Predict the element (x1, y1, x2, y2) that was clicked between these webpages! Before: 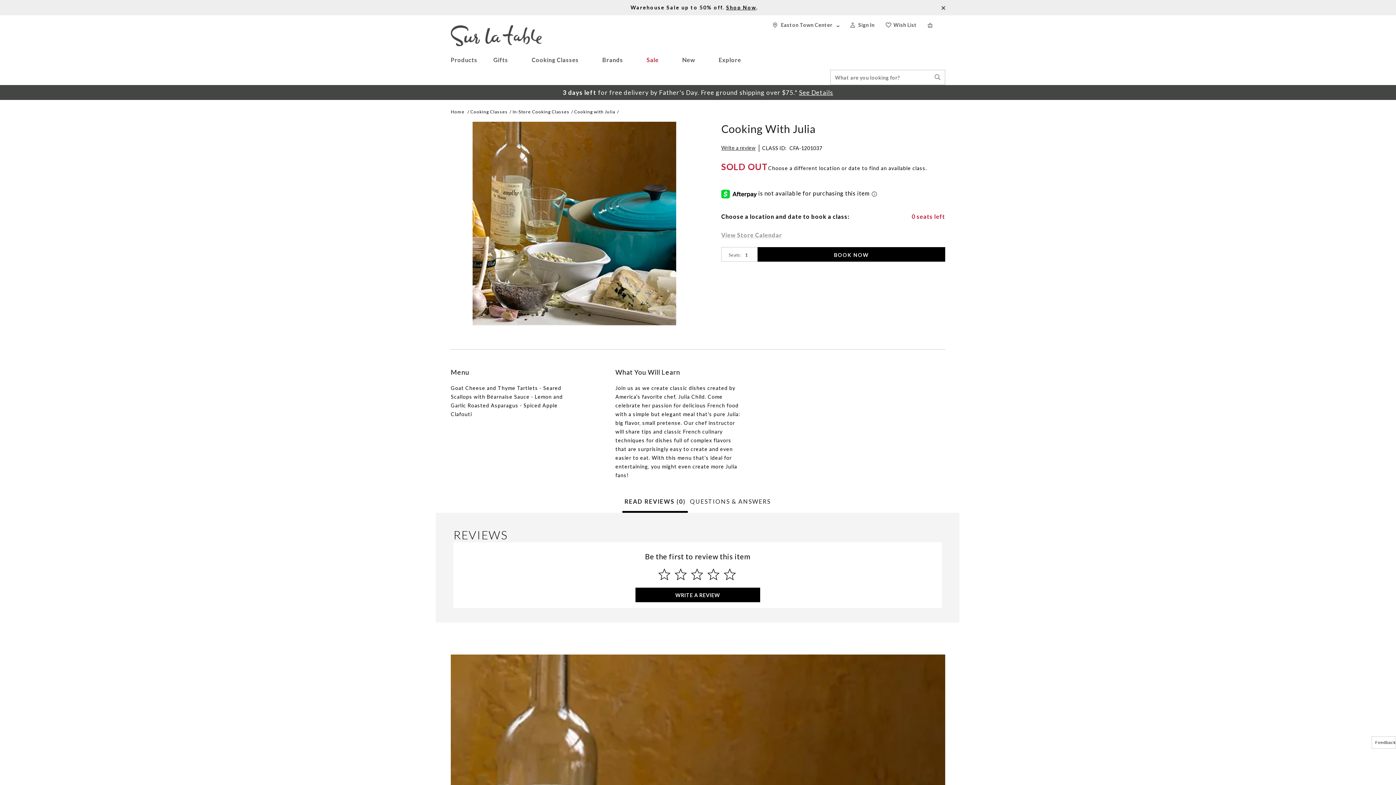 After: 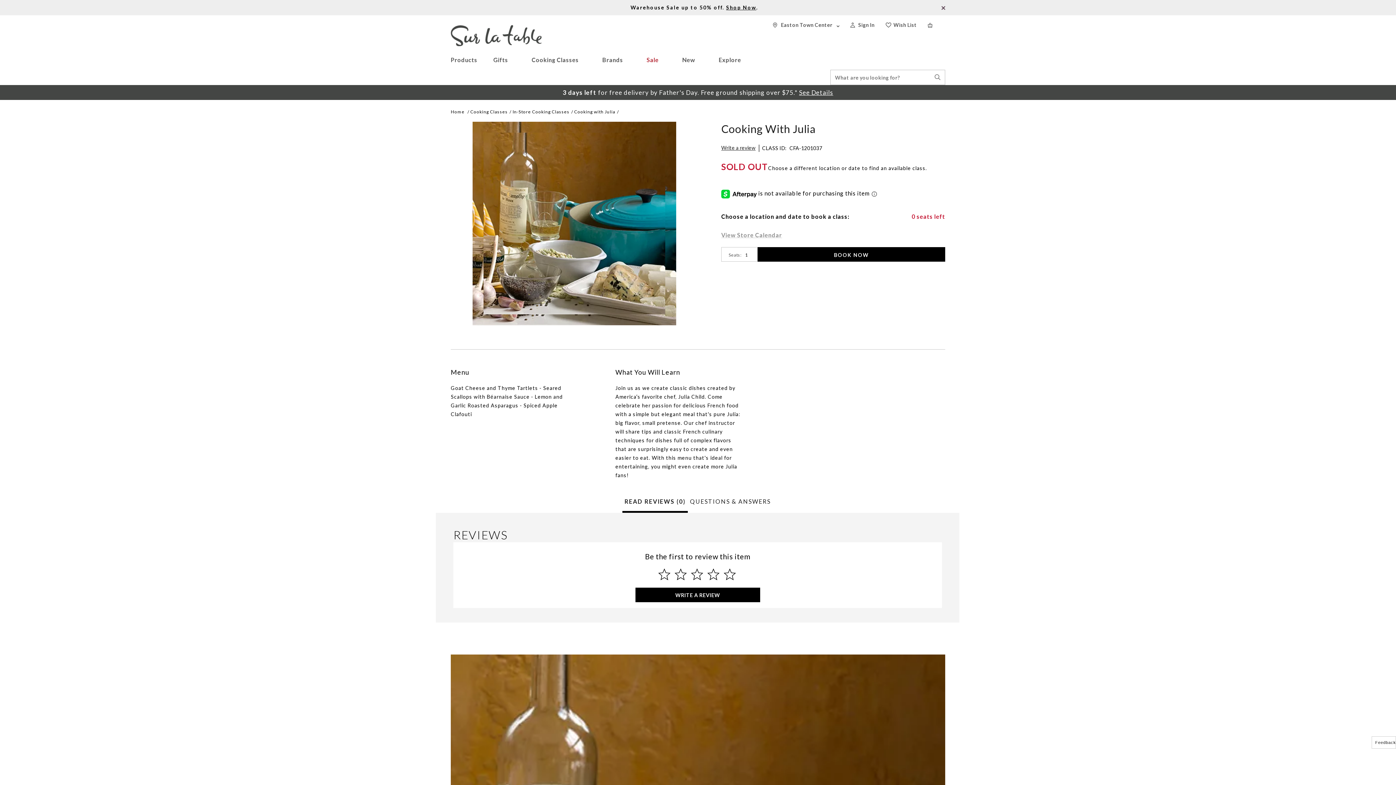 Action: bbox: (450, 121, 698, 325)